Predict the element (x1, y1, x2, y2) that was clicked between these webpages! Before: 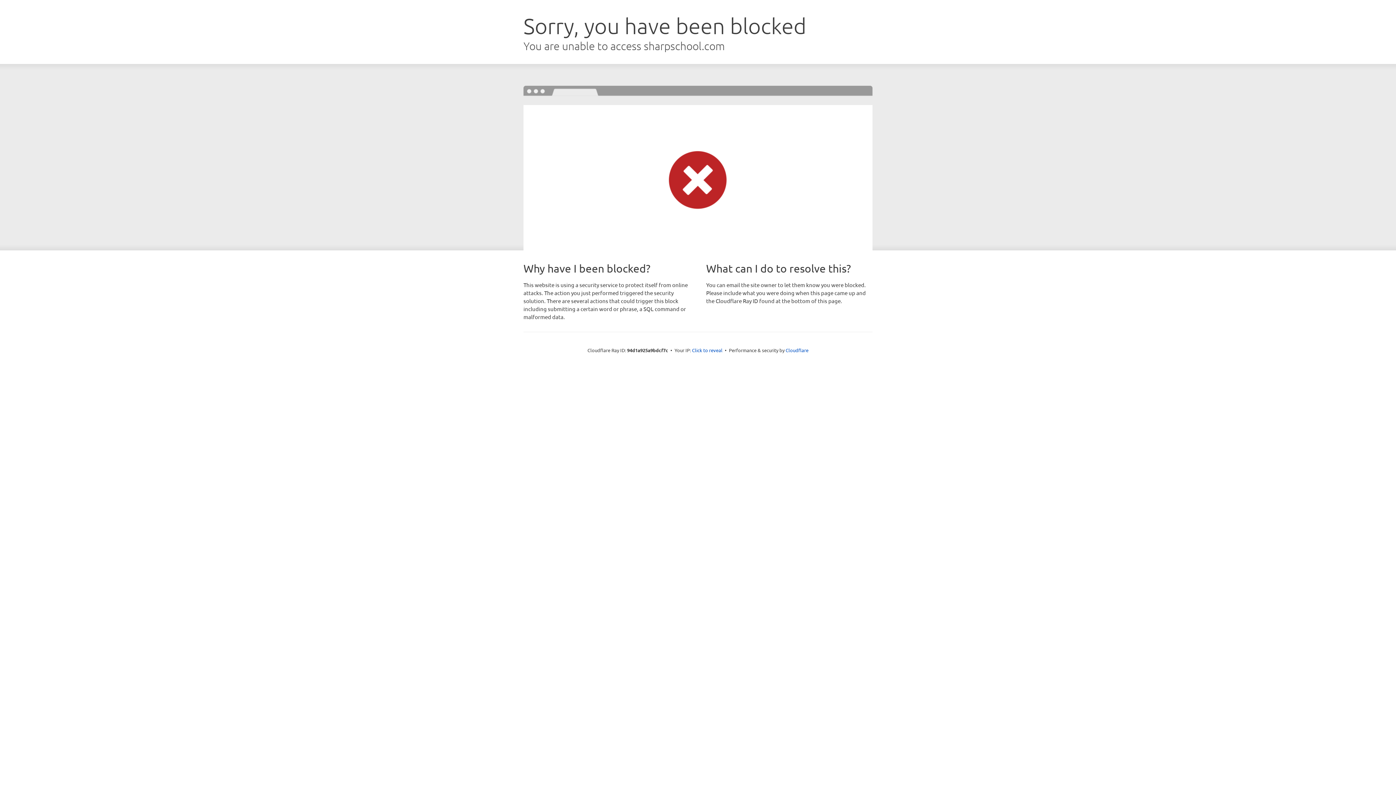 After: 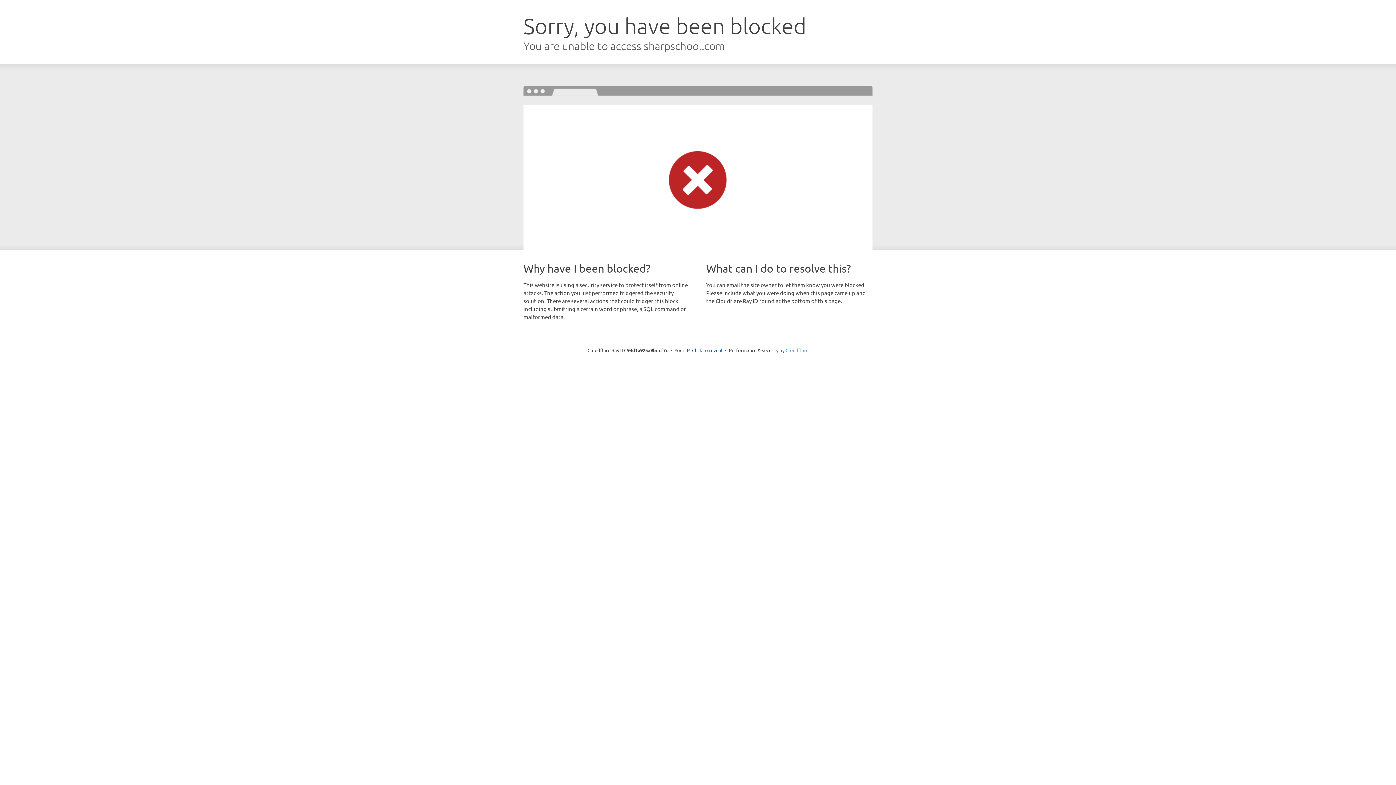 Action: label: Cloudflare bbox: (785, 347, 808, 353)